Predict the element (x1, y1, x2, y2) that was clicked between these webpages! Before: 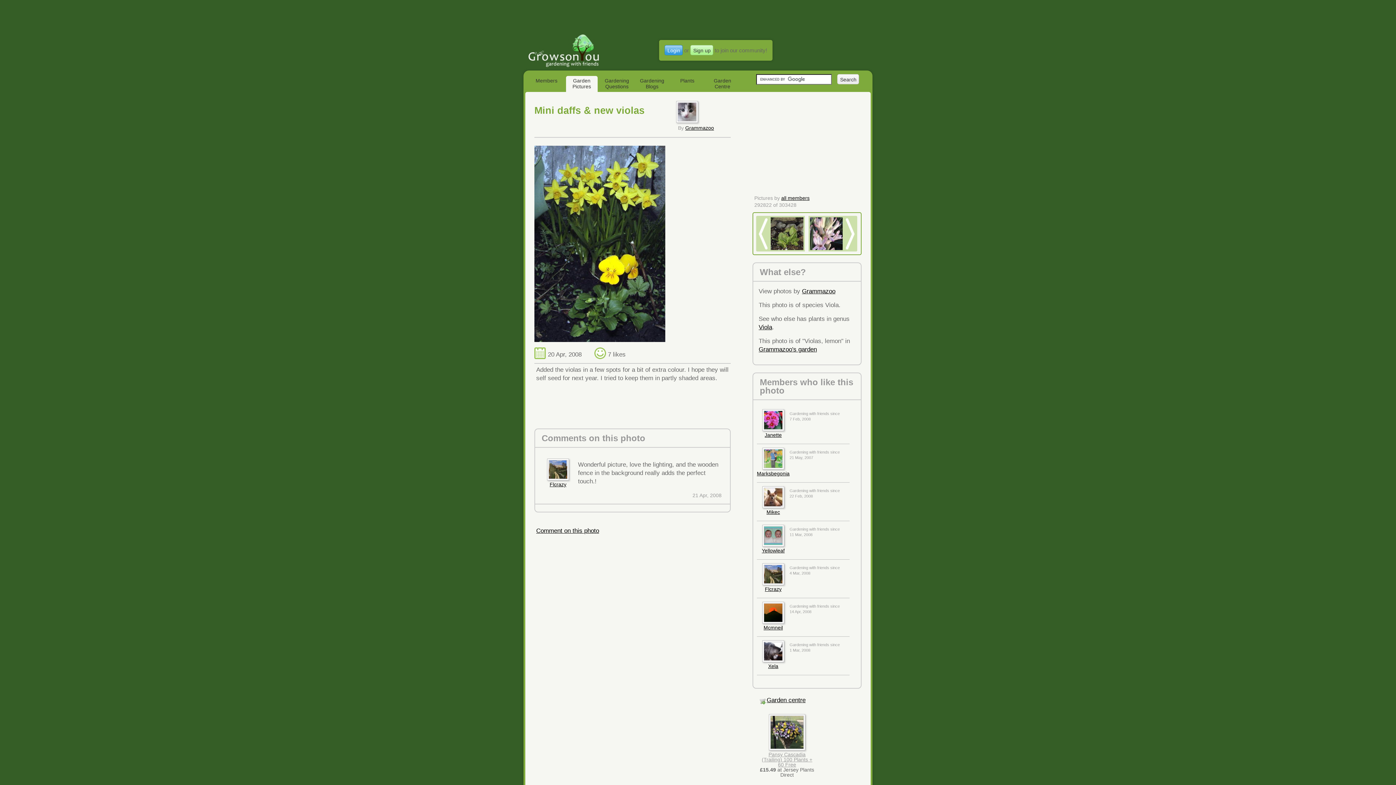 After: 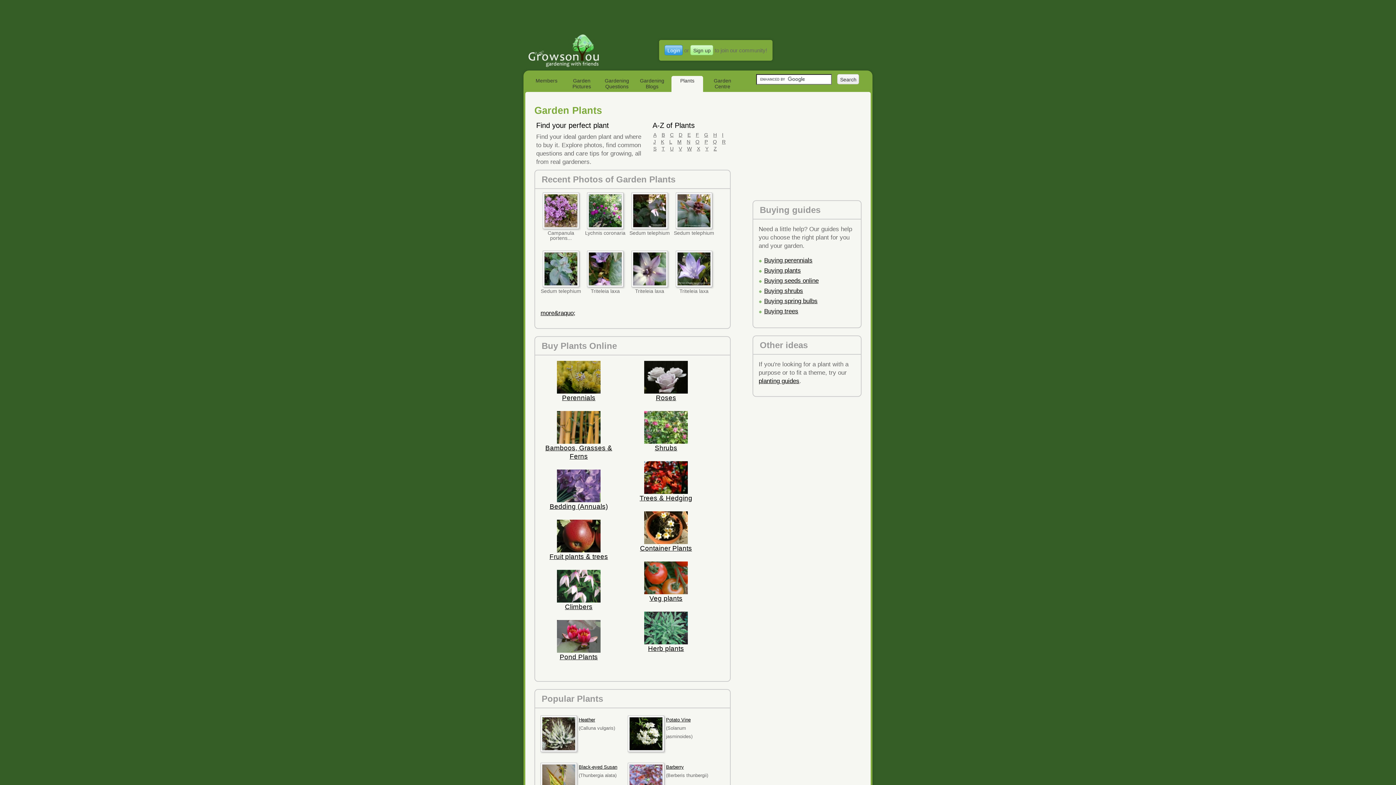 Action: label: Plants bbox: (671, 76, 703, 92)